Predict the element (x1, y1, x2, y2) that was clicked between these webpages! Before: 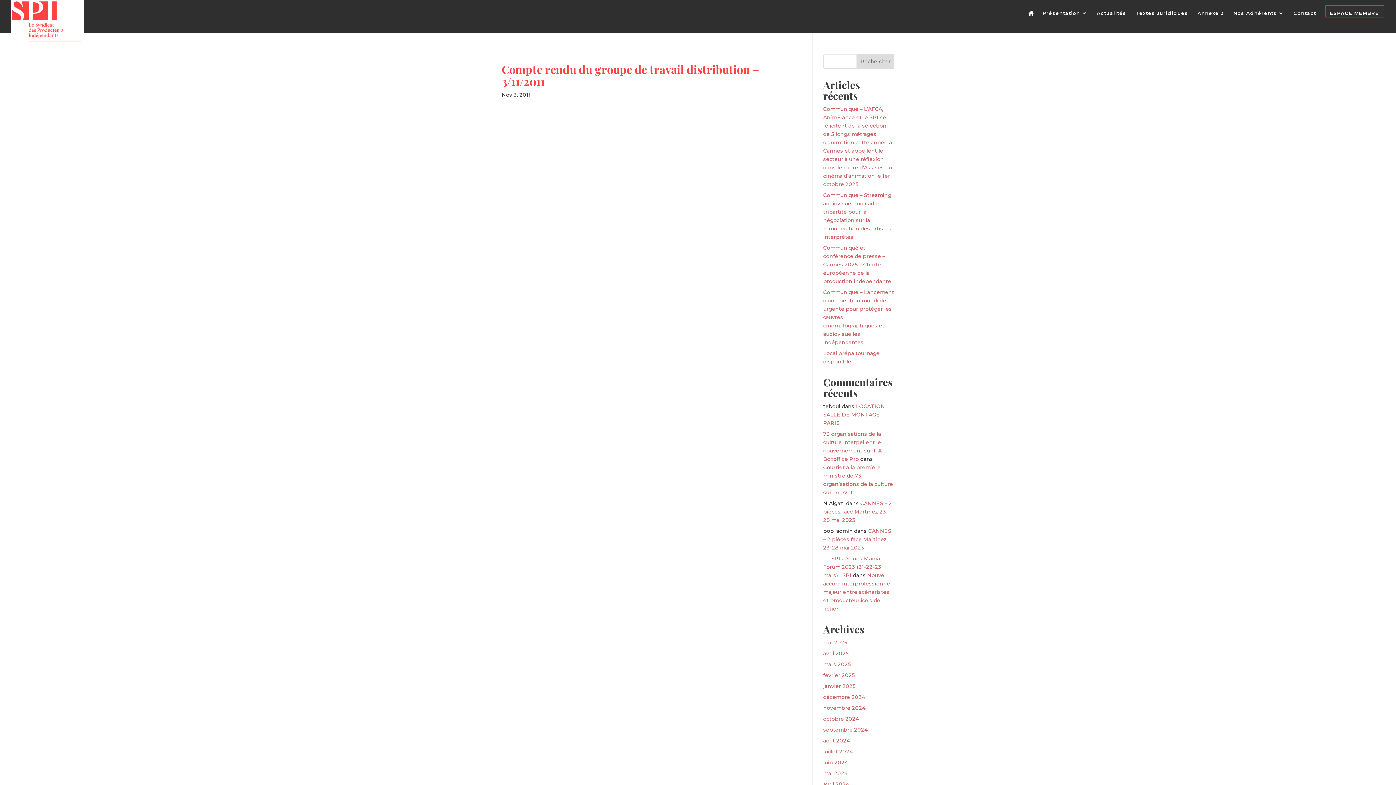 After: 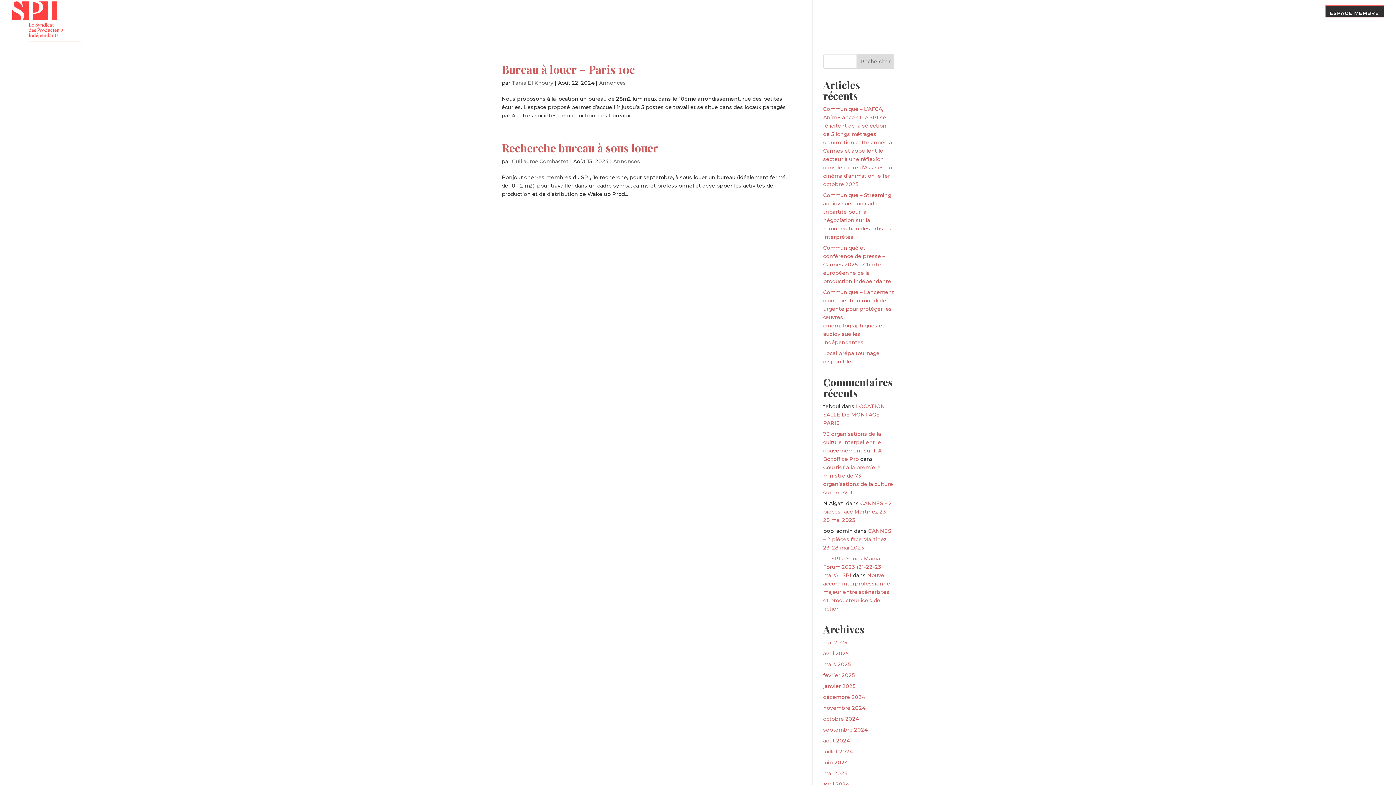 Action: label: août 2024 bbox: (823, 737, 850, 744)